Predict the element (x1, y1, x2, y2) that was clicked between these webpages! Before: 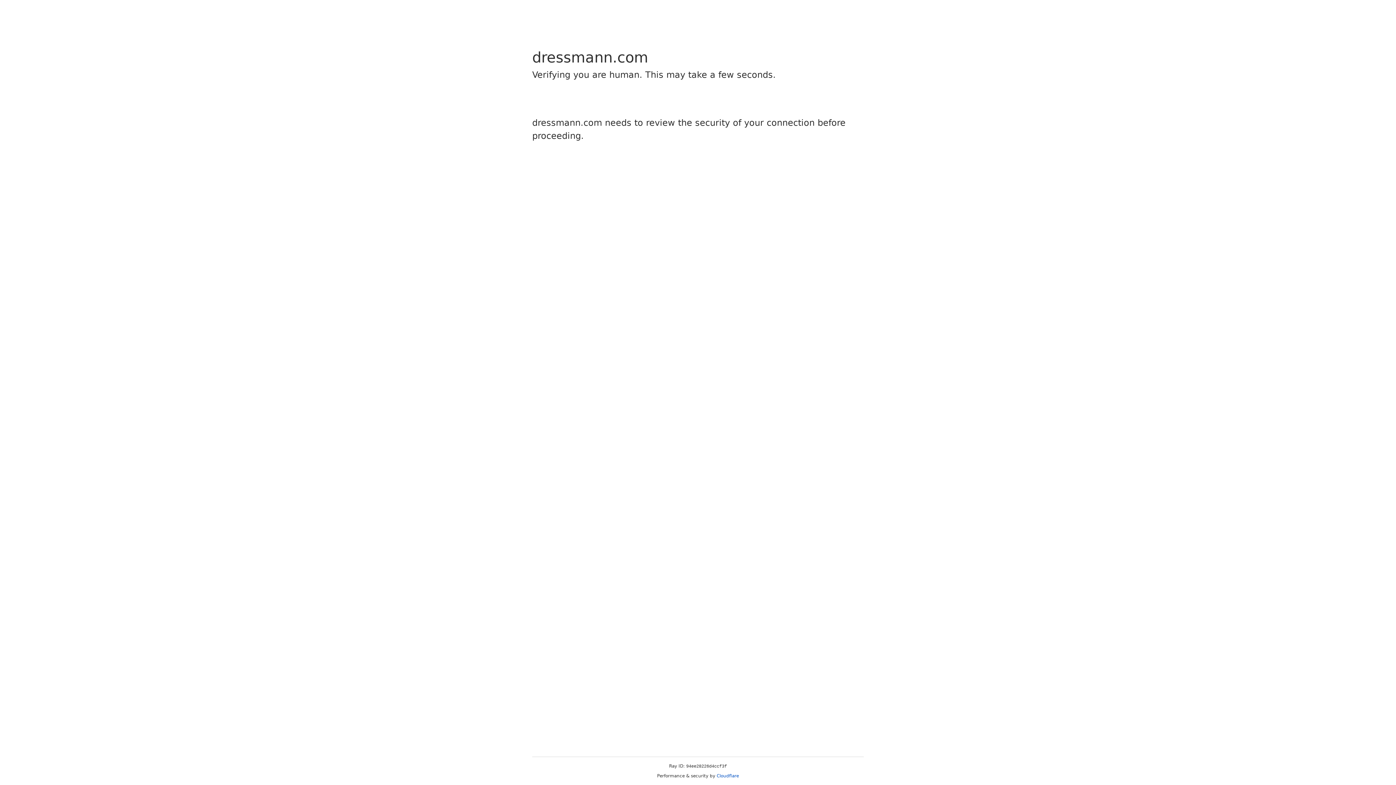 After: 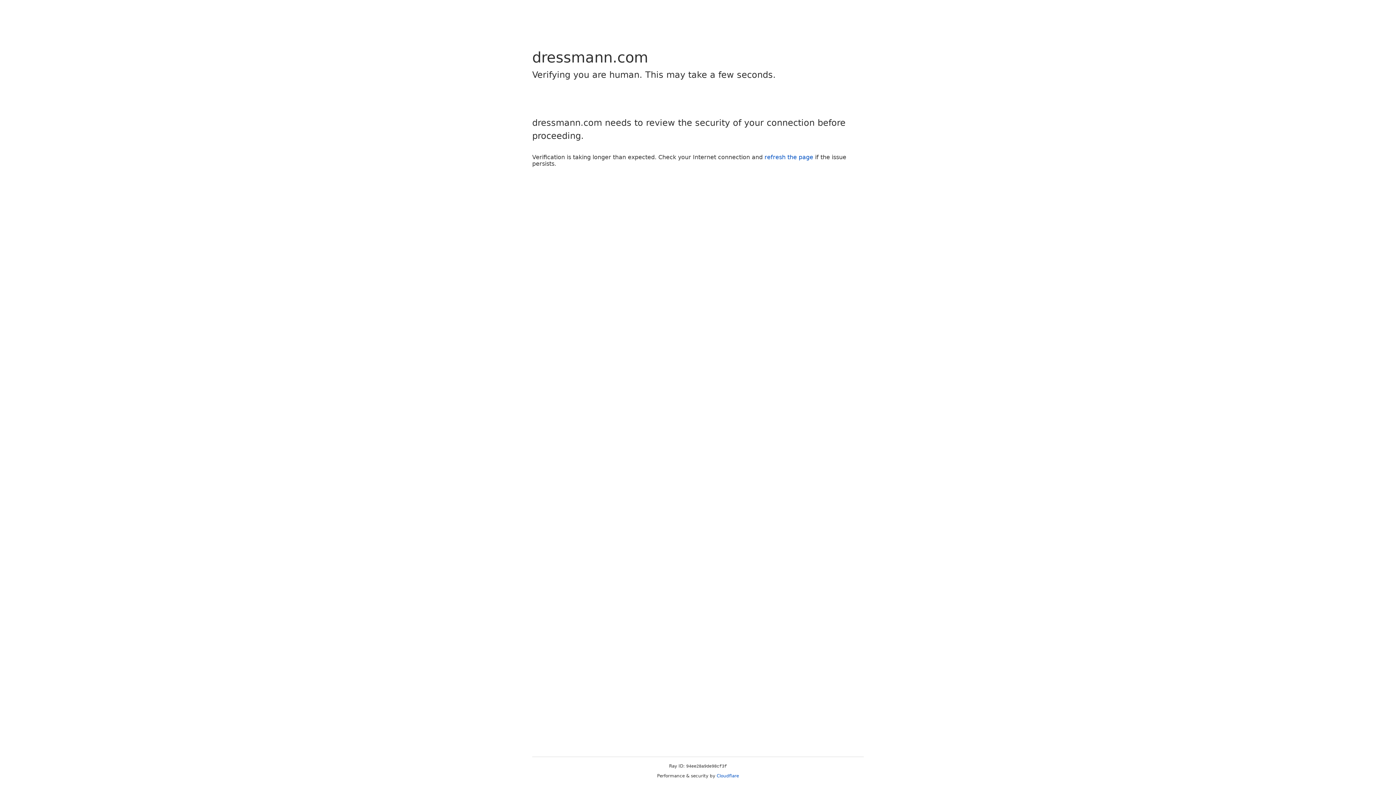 Action: label: Cloudflare bbox: (716, 773, 739, 778)